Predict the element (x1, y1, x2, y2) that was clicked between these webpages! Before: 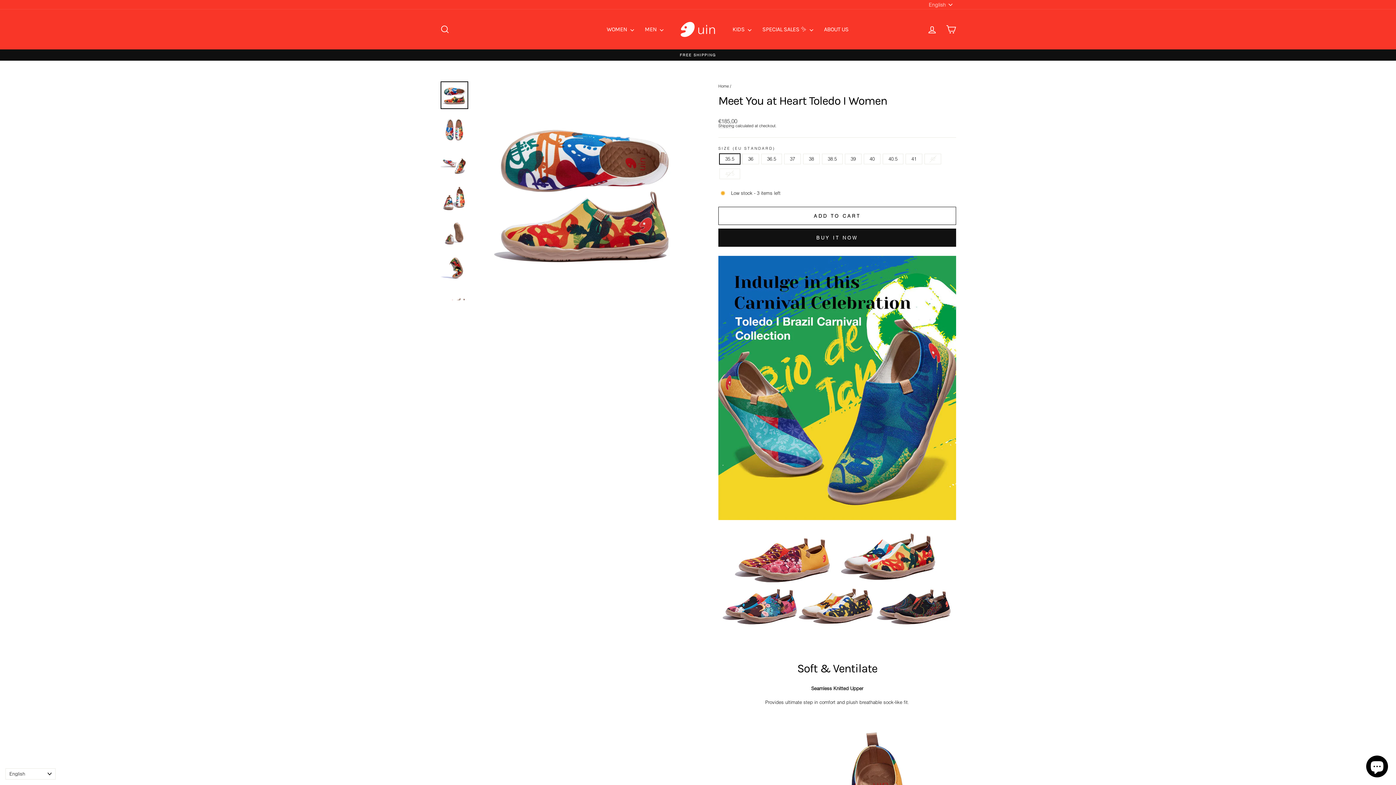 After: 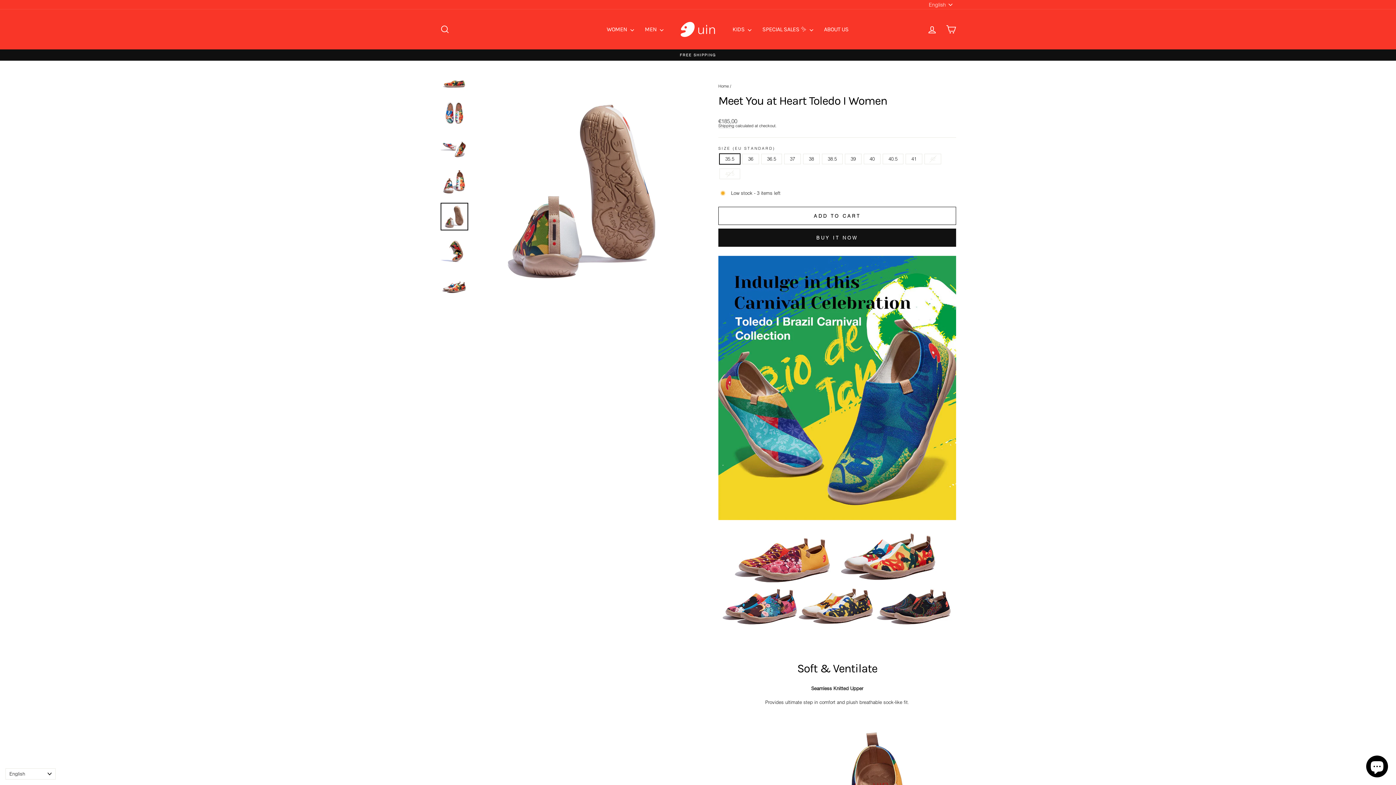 Action: bbox: (440, 219, 468, 247)